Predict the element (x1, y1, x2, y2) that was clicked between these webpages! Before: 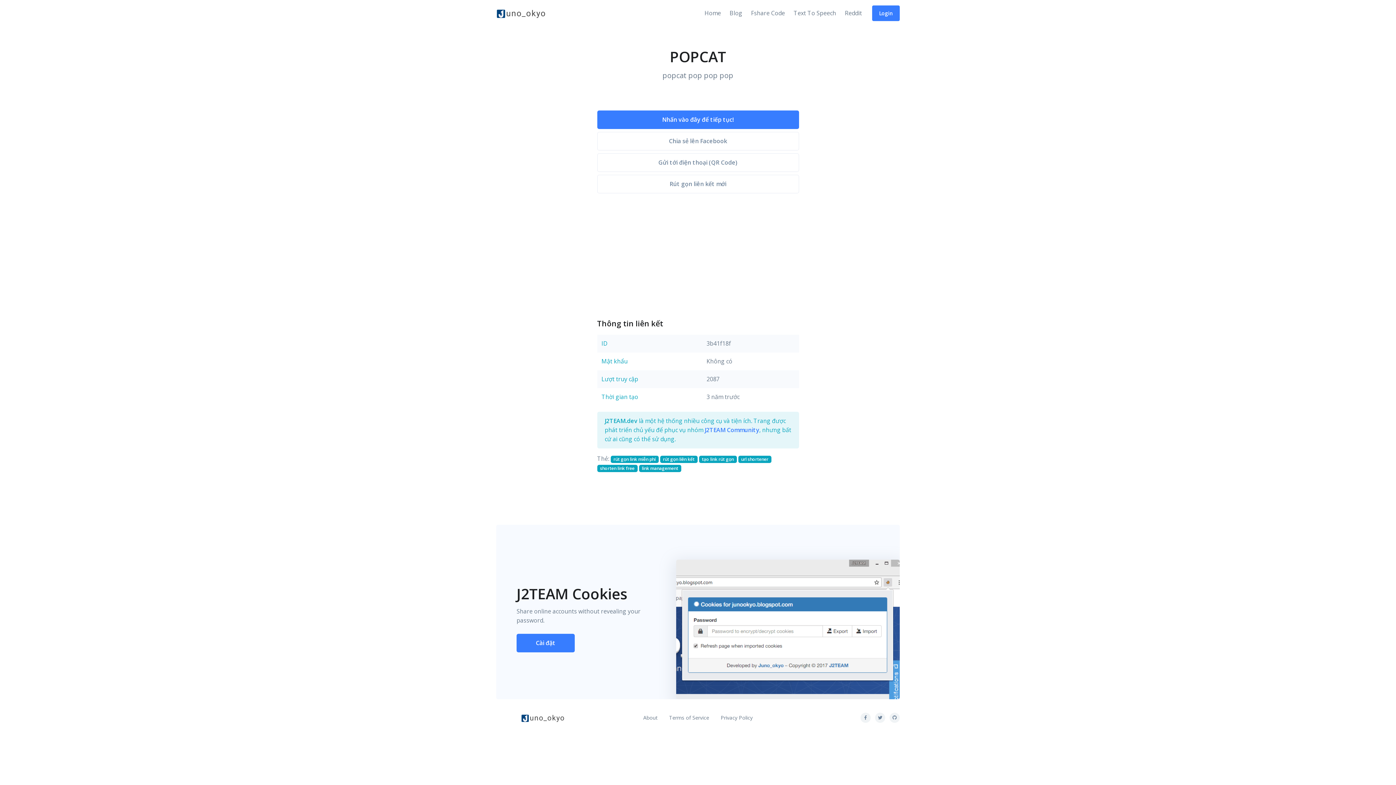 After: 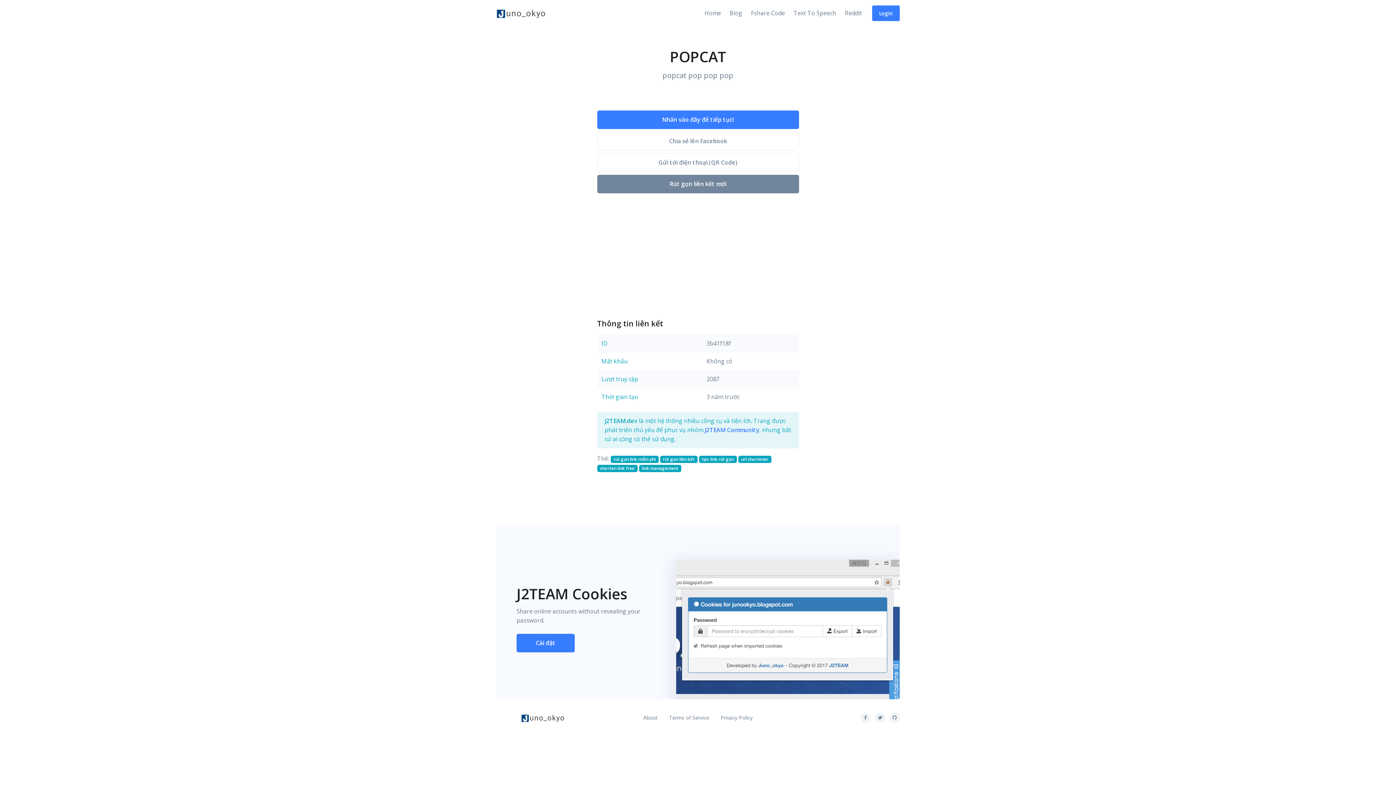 Action: bbox: (597, 174, 799, 193) label: Rút gọn liên kết mới